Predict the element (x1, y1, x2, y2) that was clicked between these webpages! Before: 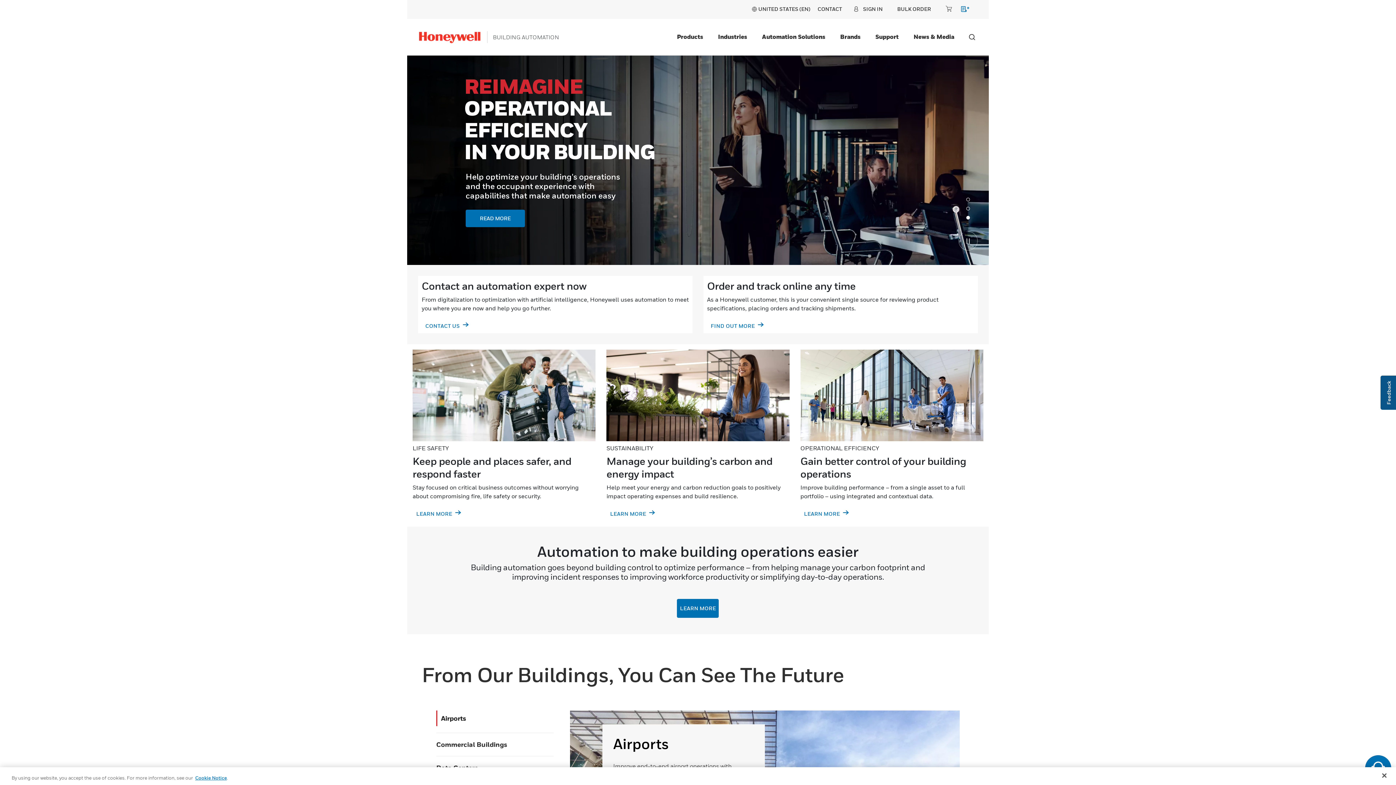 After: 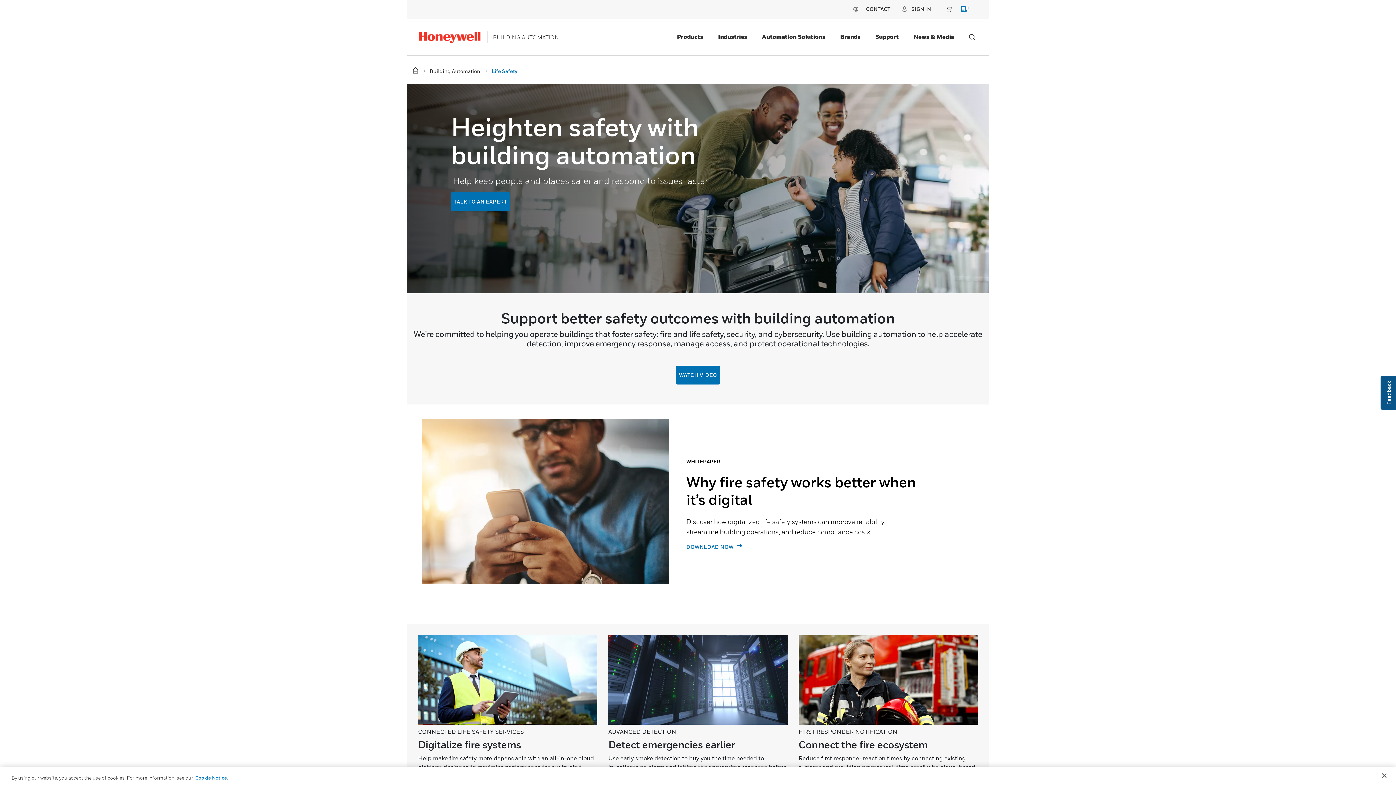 Action: label: LEARN MORE  bbox: (416, 510, 461, 517)